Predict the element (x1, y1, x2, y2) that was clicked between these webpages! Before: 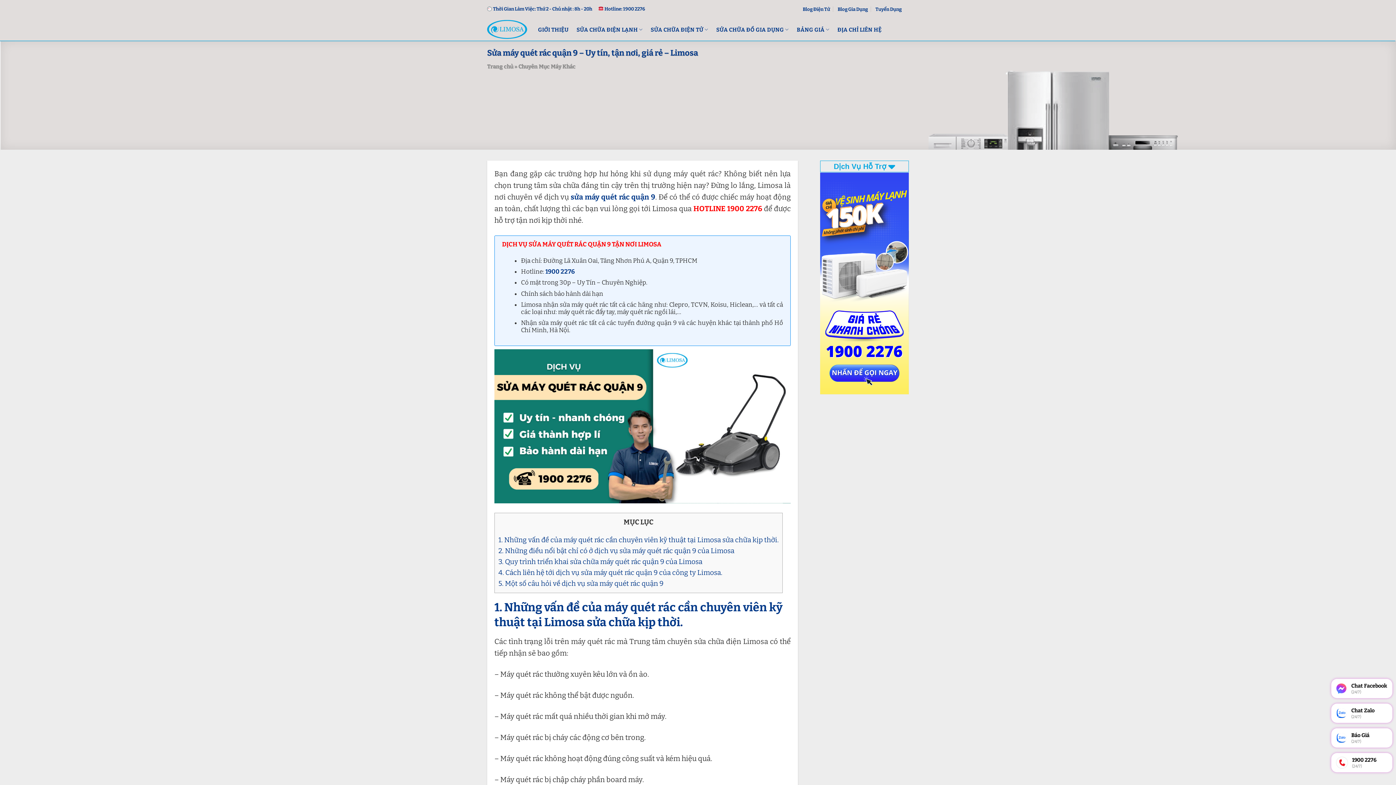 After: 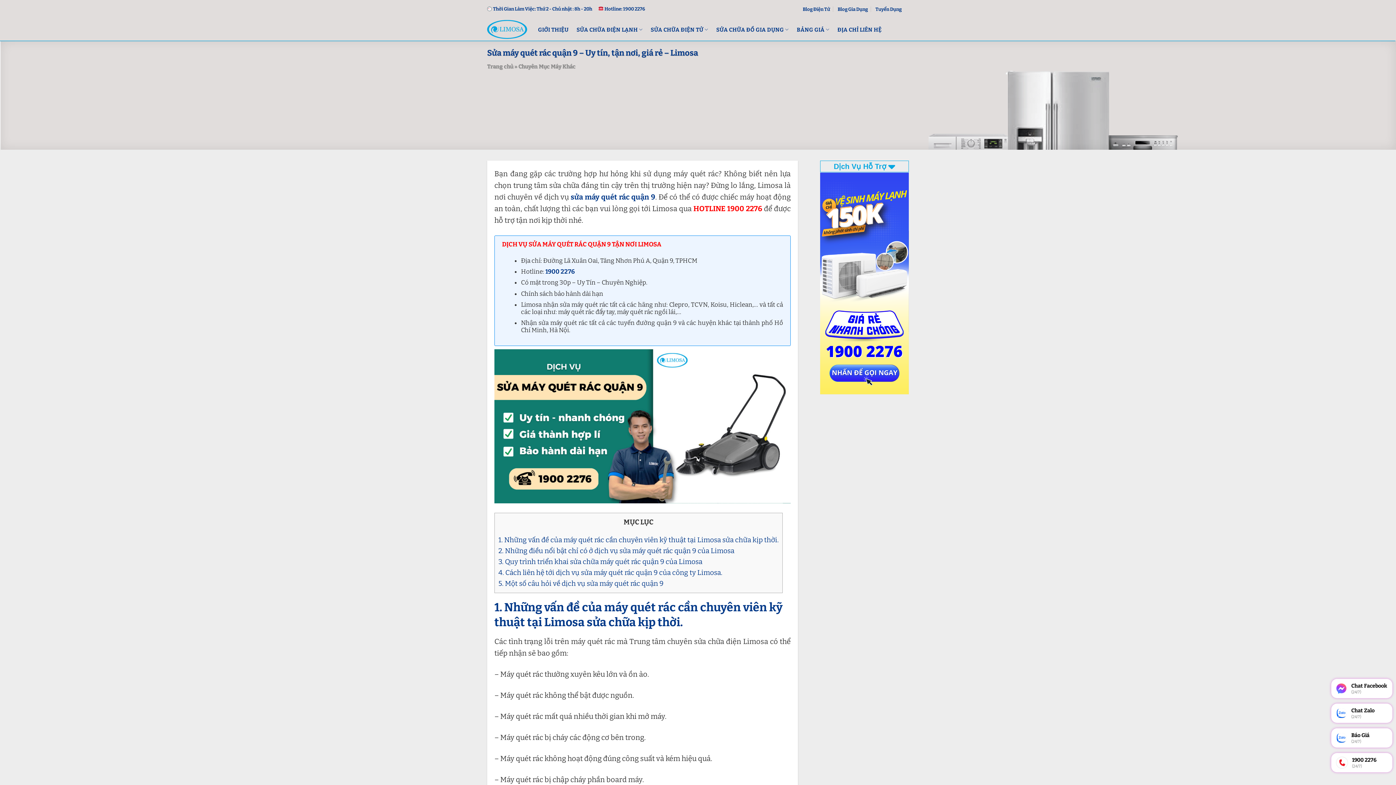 Action: label: Báo Giá
(24/7) bbox: (1331, 728, 1392, 748)